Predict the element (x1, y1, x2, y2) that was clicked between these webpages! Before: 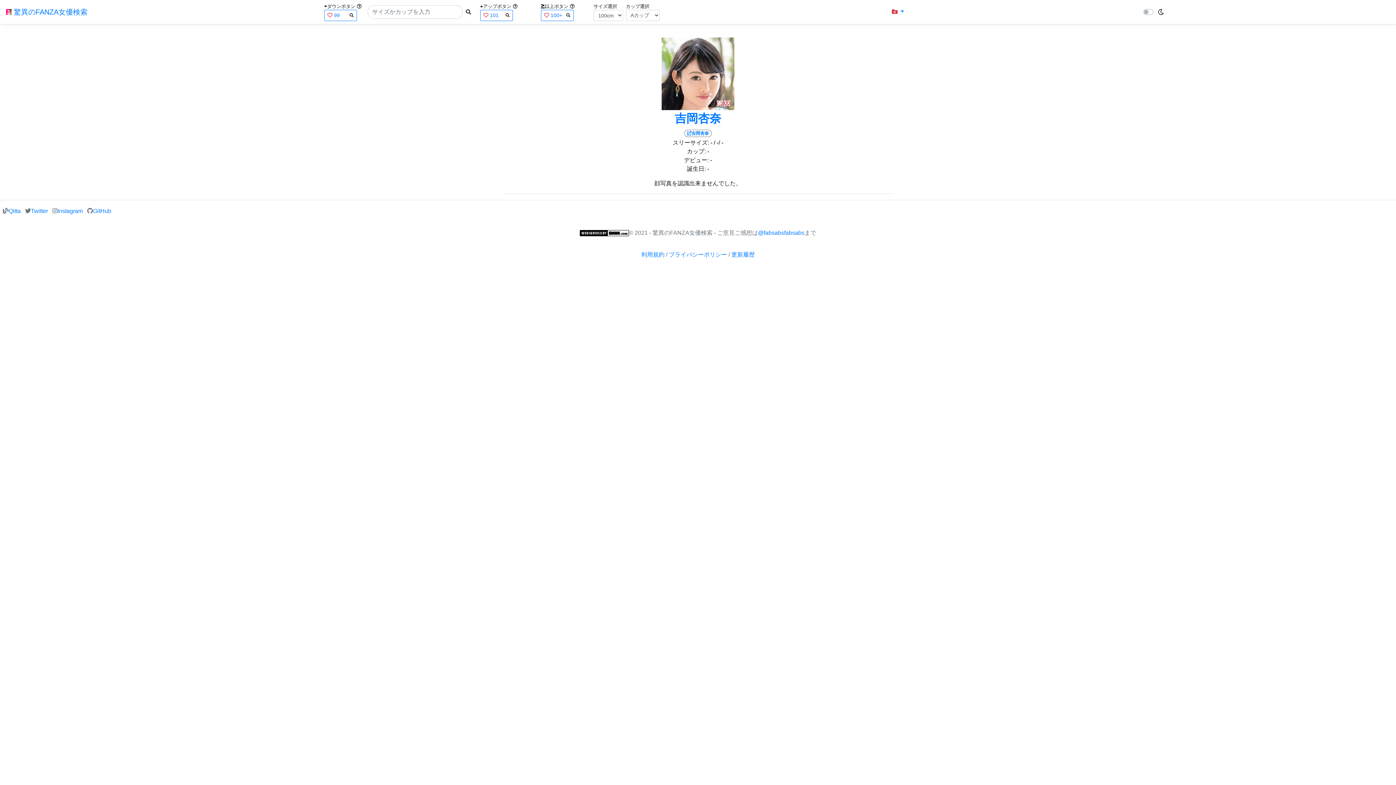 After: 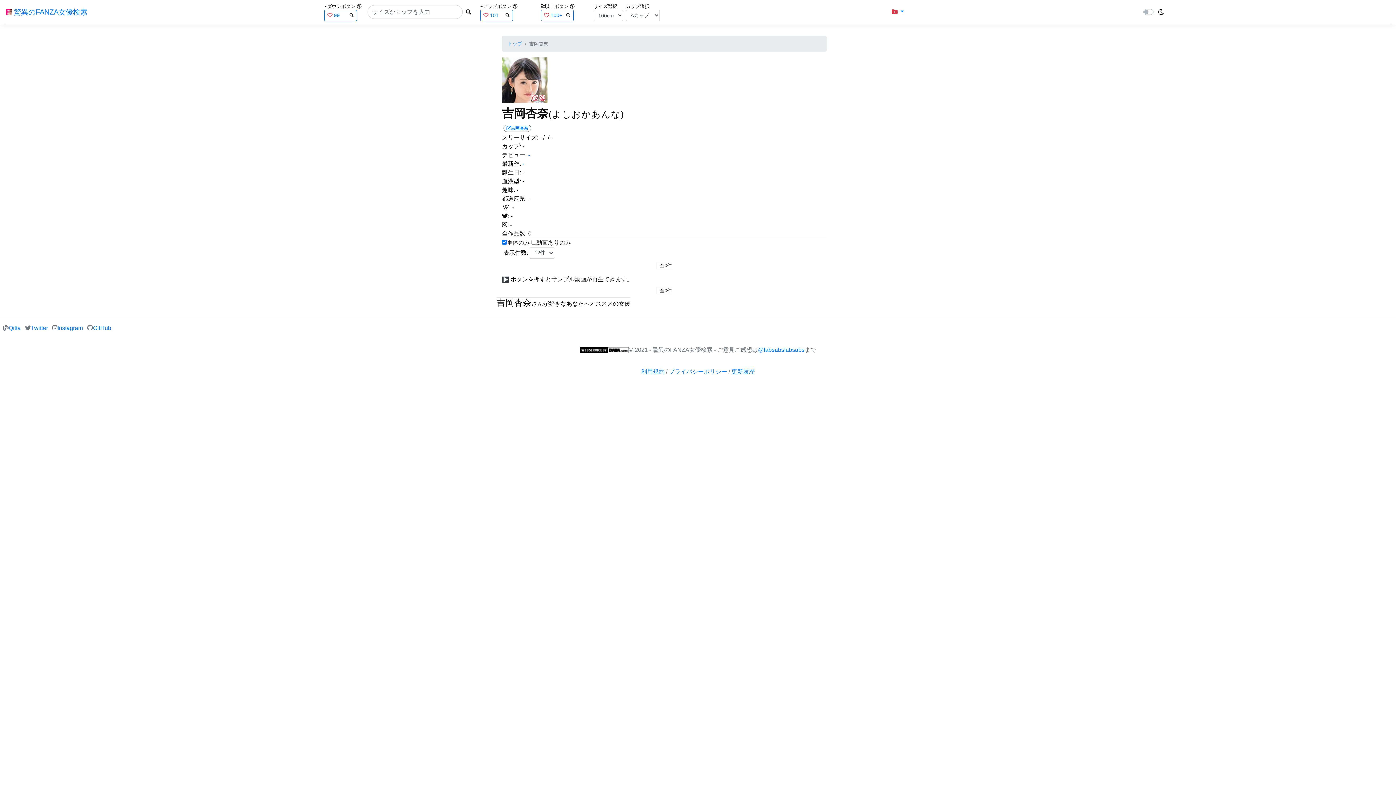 Action: bbox: (660, 70, 736, 76)